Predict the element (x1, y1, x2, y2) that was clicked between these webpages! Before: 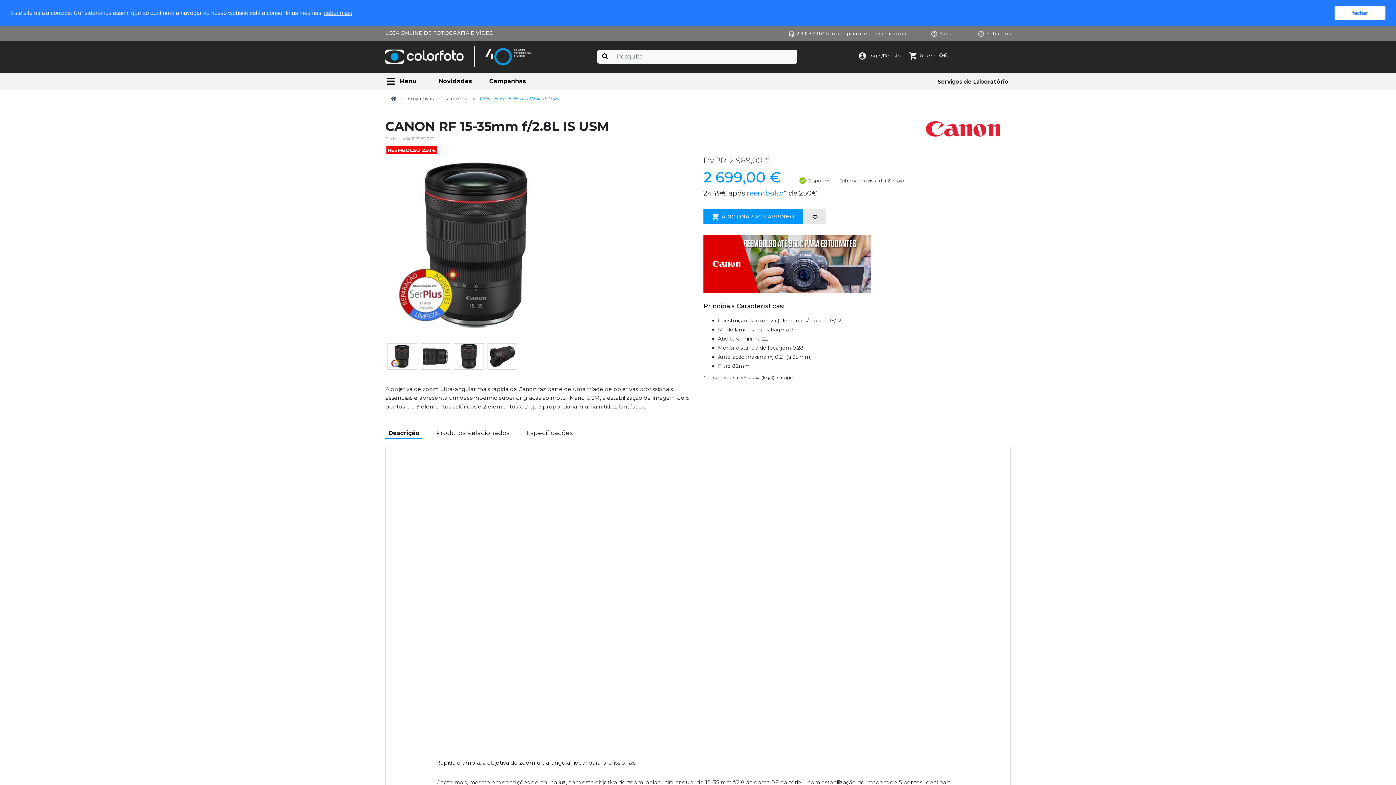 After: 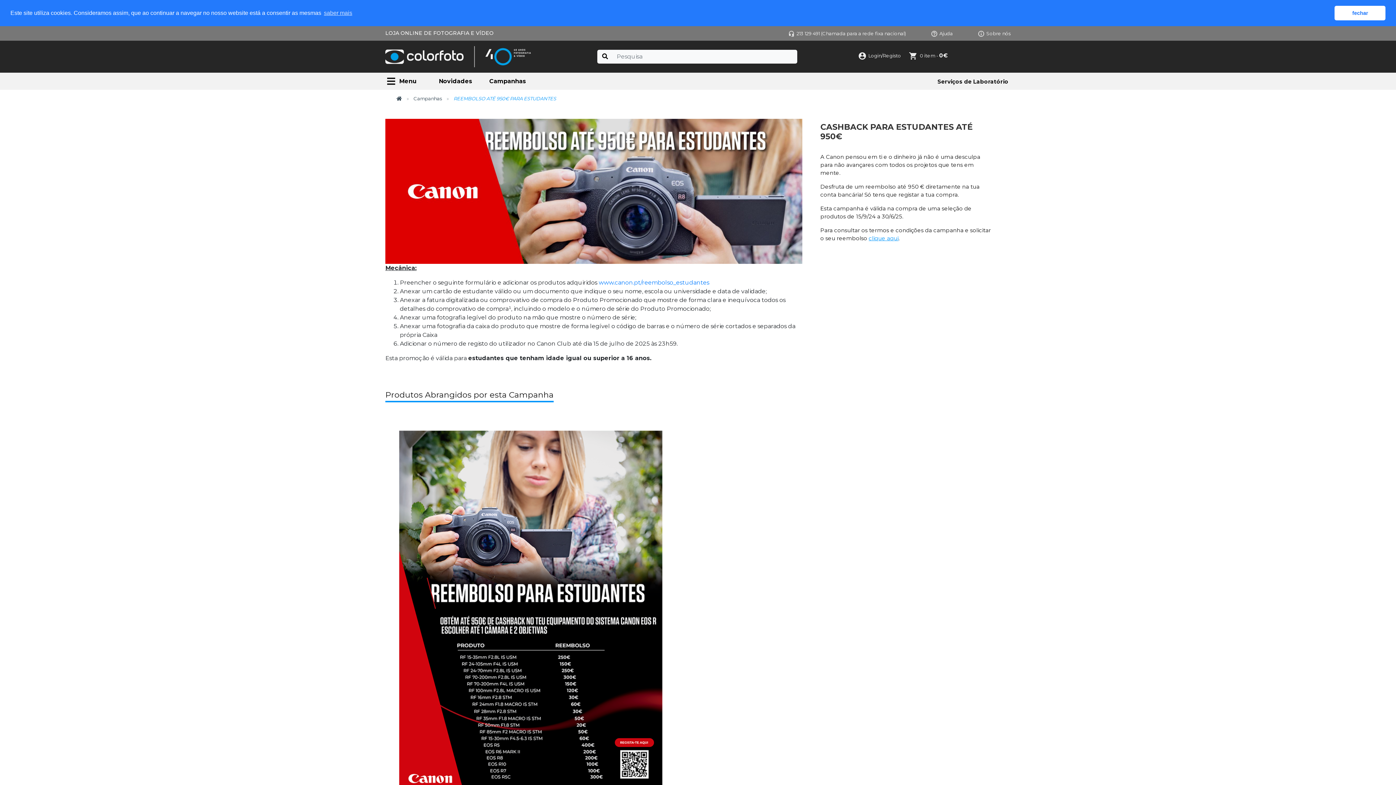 Action: bbox: (703, 260, 870, 266)